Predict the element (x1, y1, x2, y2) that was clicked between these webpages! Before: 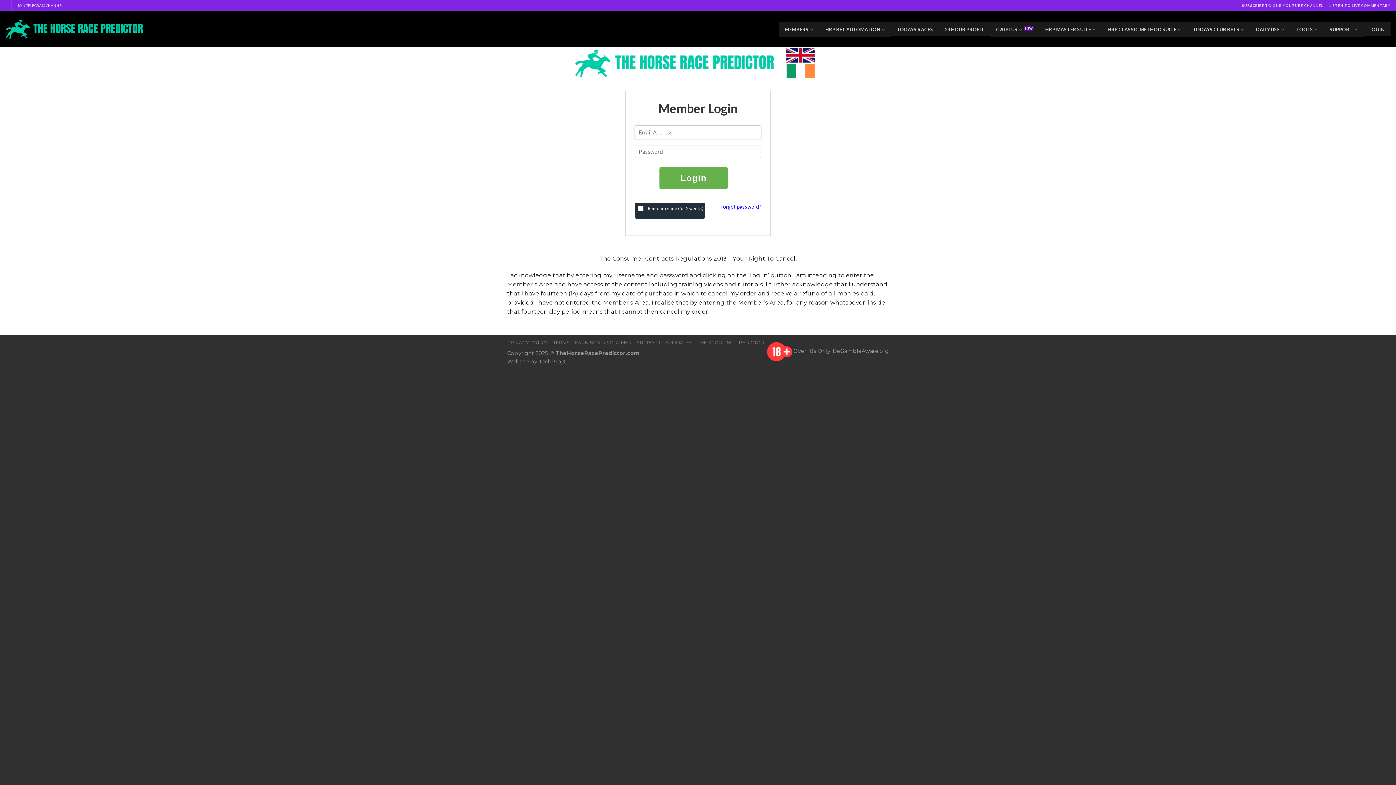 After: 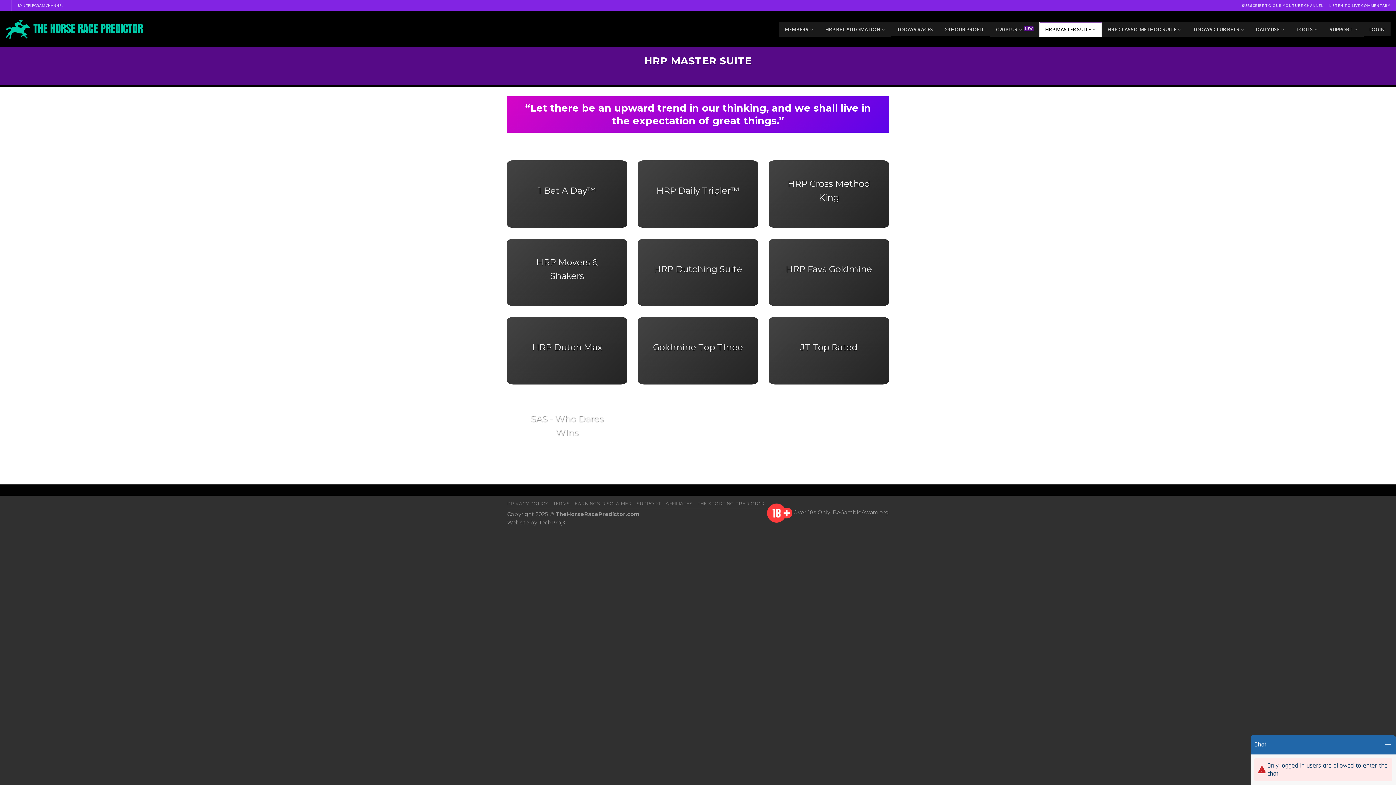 Action: bbox: (1039, 21, 1102, 36) label: HRP MASTER SUITE